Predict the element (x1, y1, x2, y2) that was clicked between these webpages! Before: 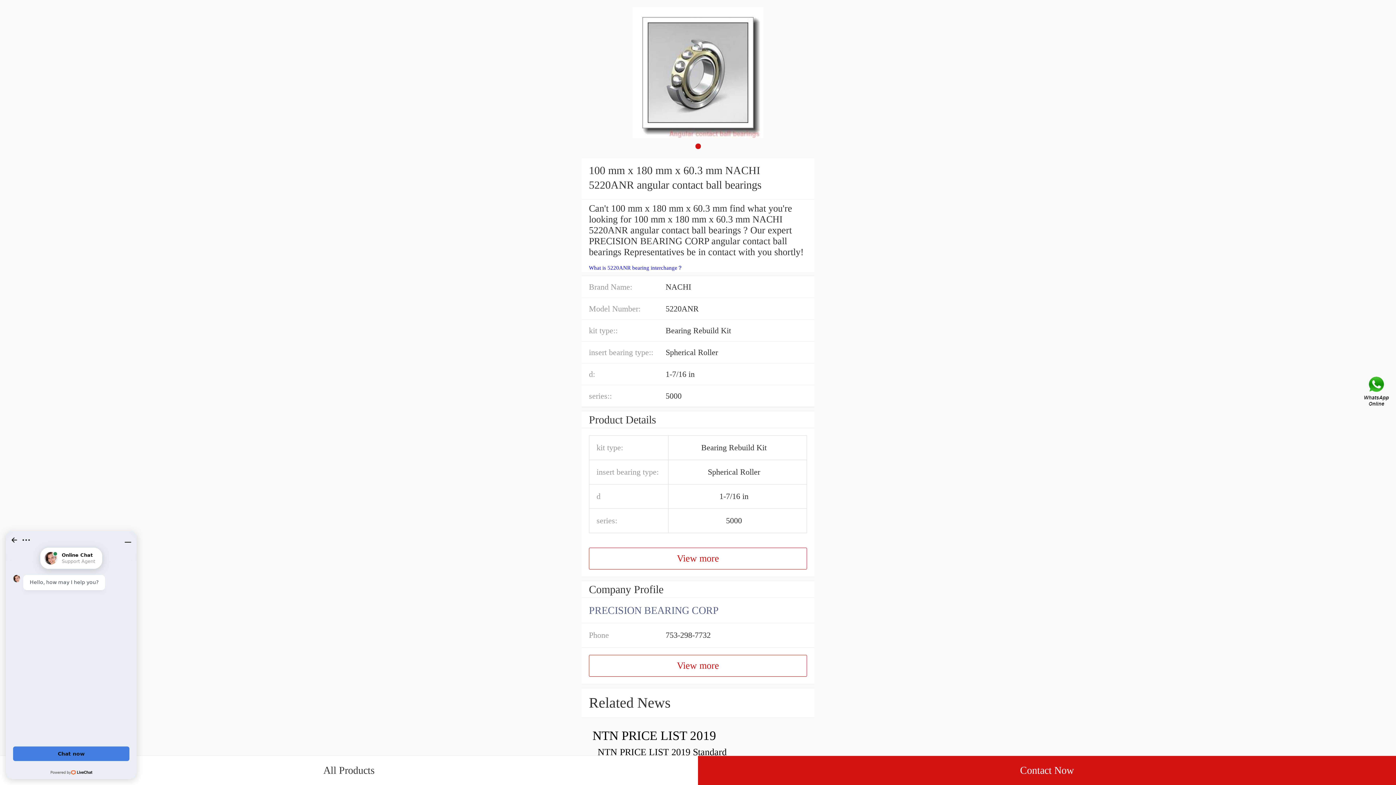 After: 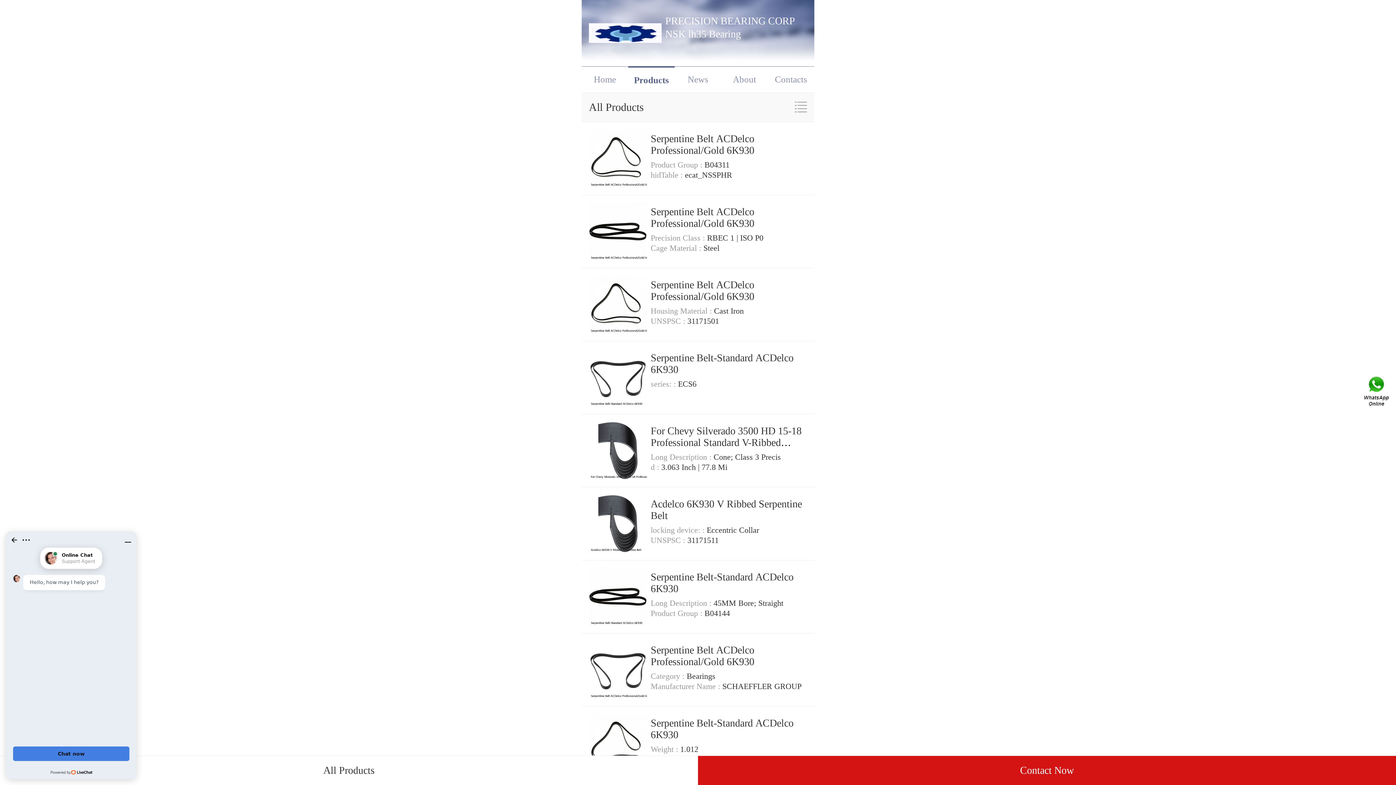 Action: label: All Products bbox: (0, 756, 698, 785)